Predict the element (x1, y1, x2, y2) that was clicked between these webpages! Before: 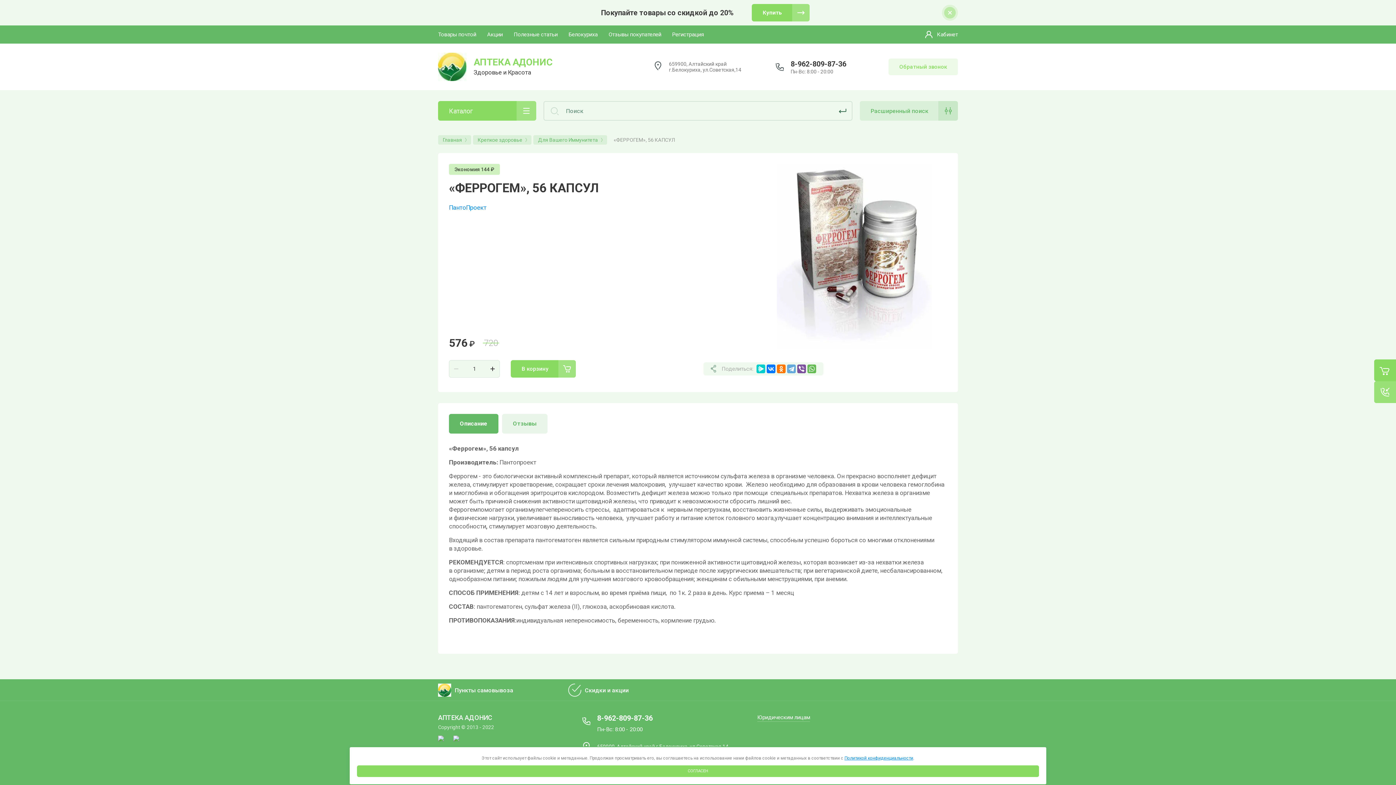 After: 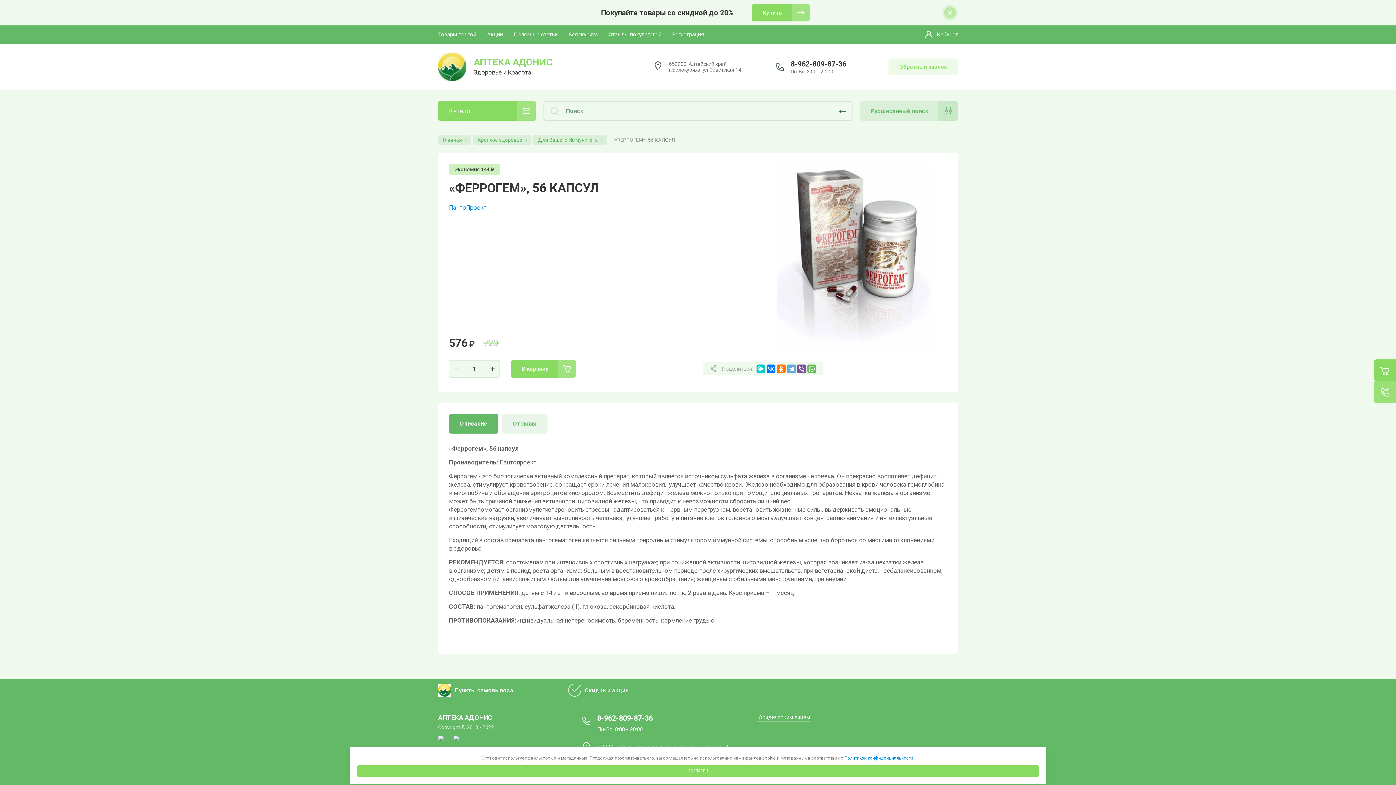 Action: label: Описание bbox: (449, 414, 498, 433)